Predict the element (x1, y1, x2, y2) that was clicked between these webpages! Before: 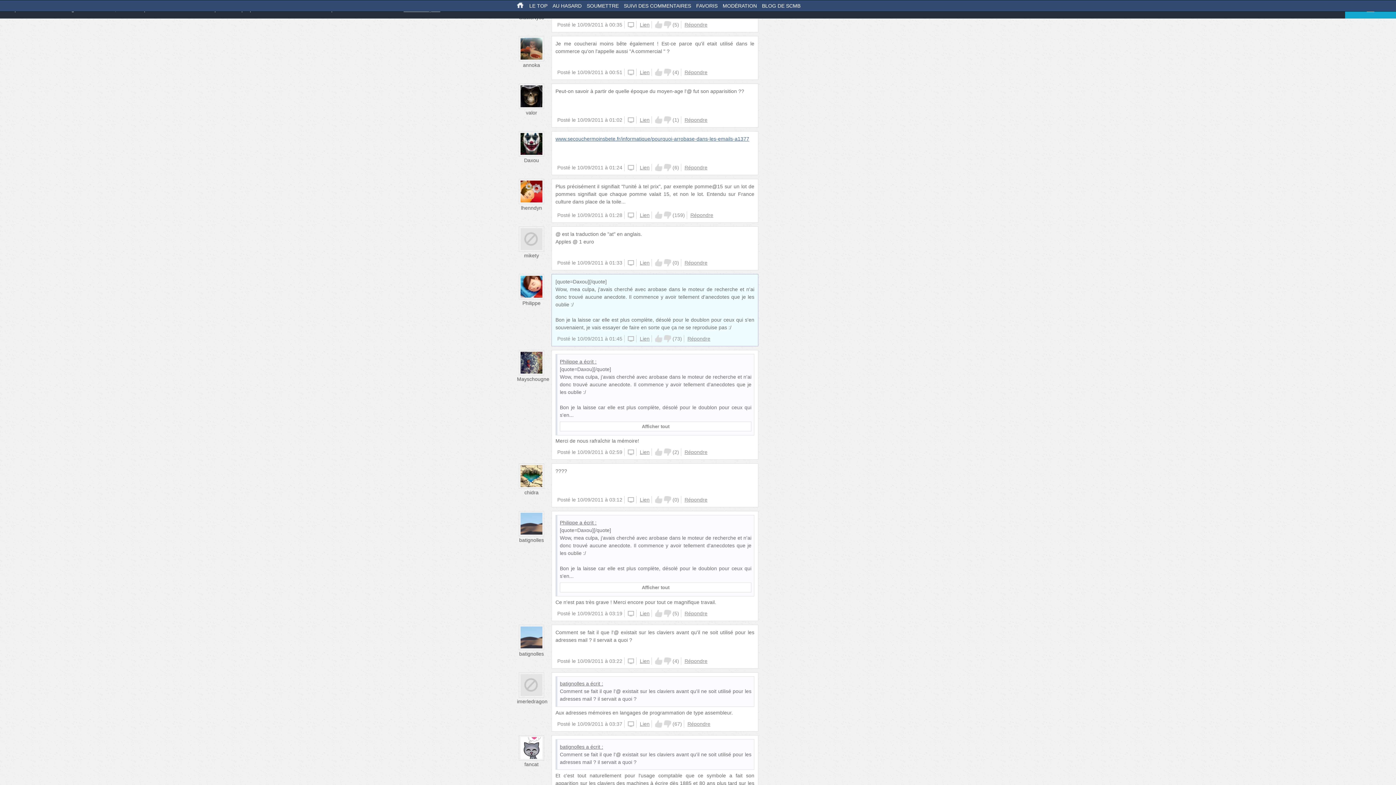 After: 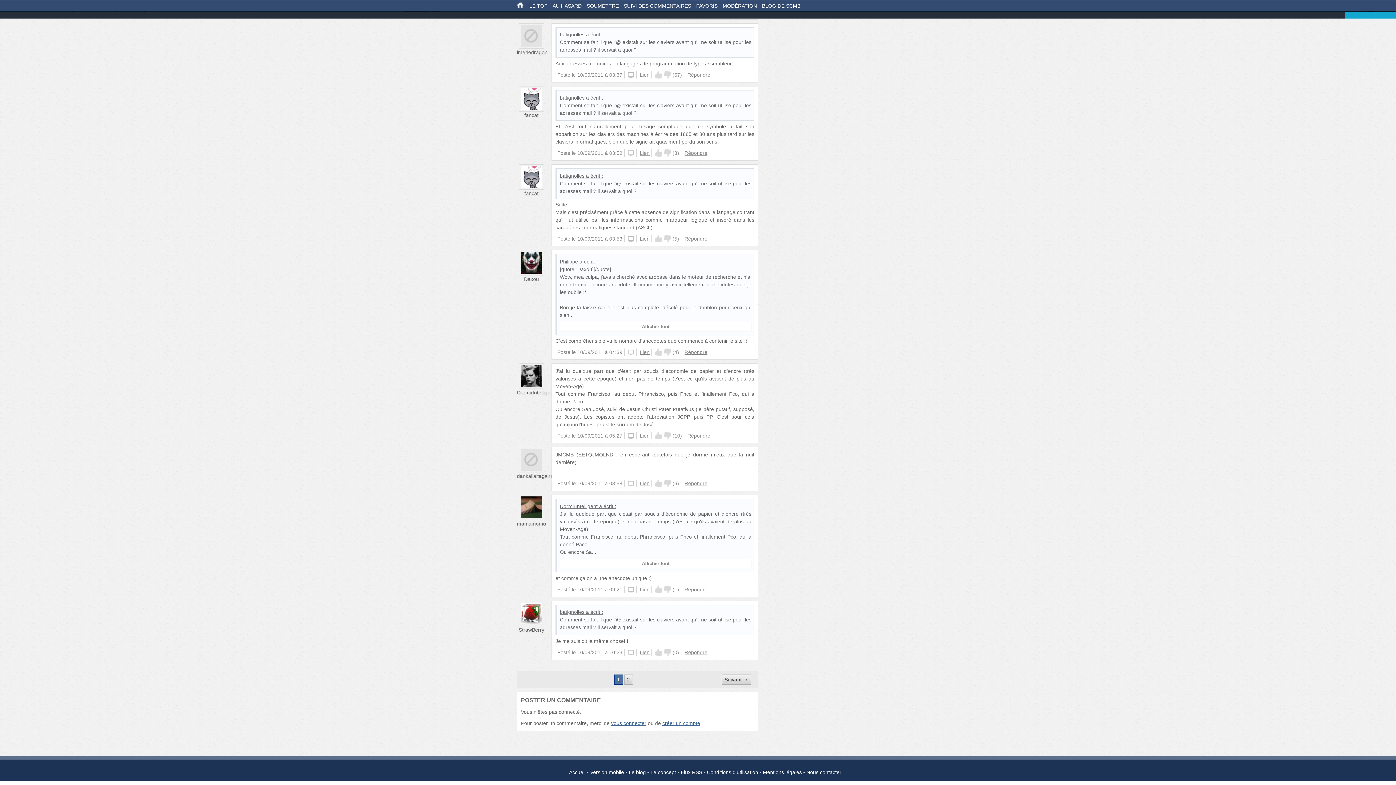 Action: bbox: (684, 449, 707, 455) label: Répondre